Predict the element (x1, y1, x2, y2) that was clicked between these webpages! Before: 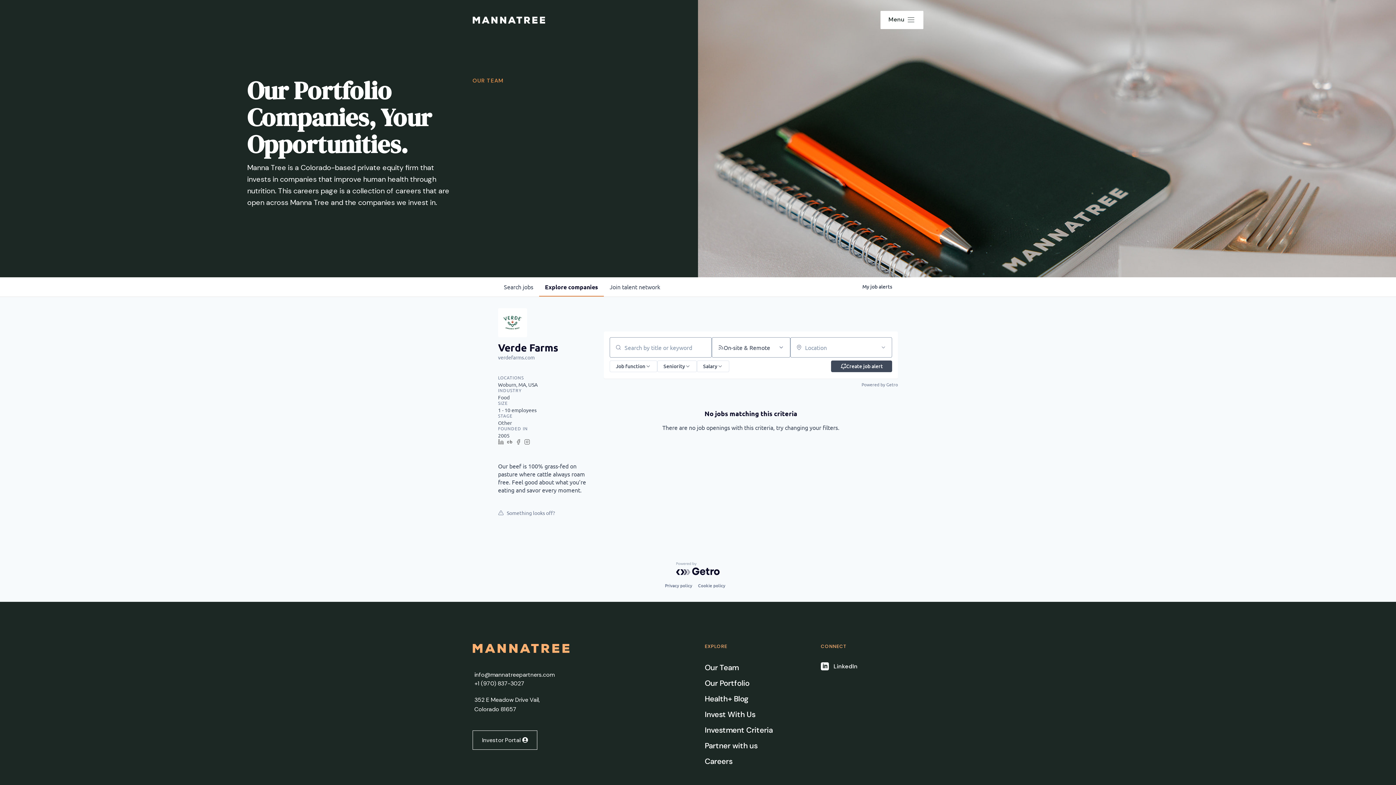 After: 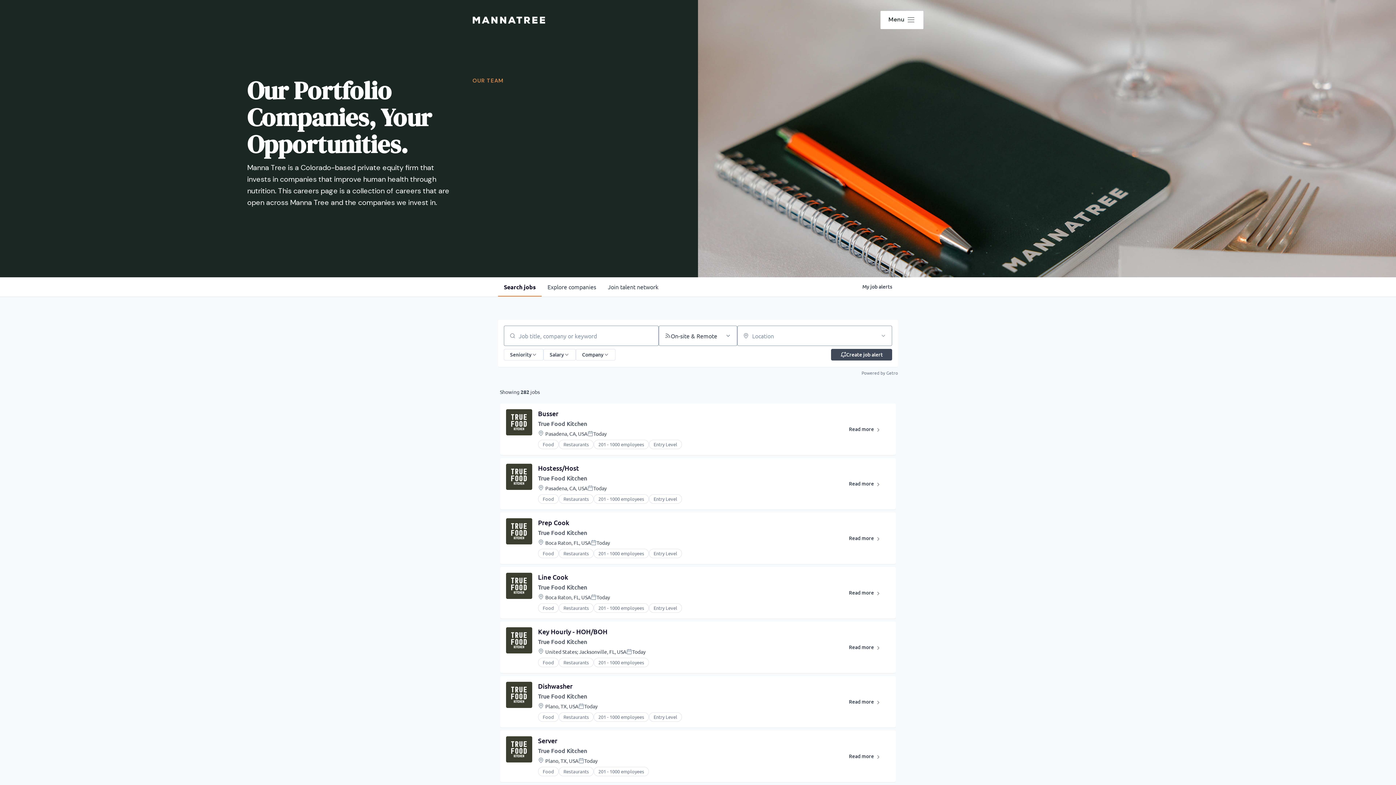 Action: bbox: (498, 277, 539, 296) label: Search 
jobs